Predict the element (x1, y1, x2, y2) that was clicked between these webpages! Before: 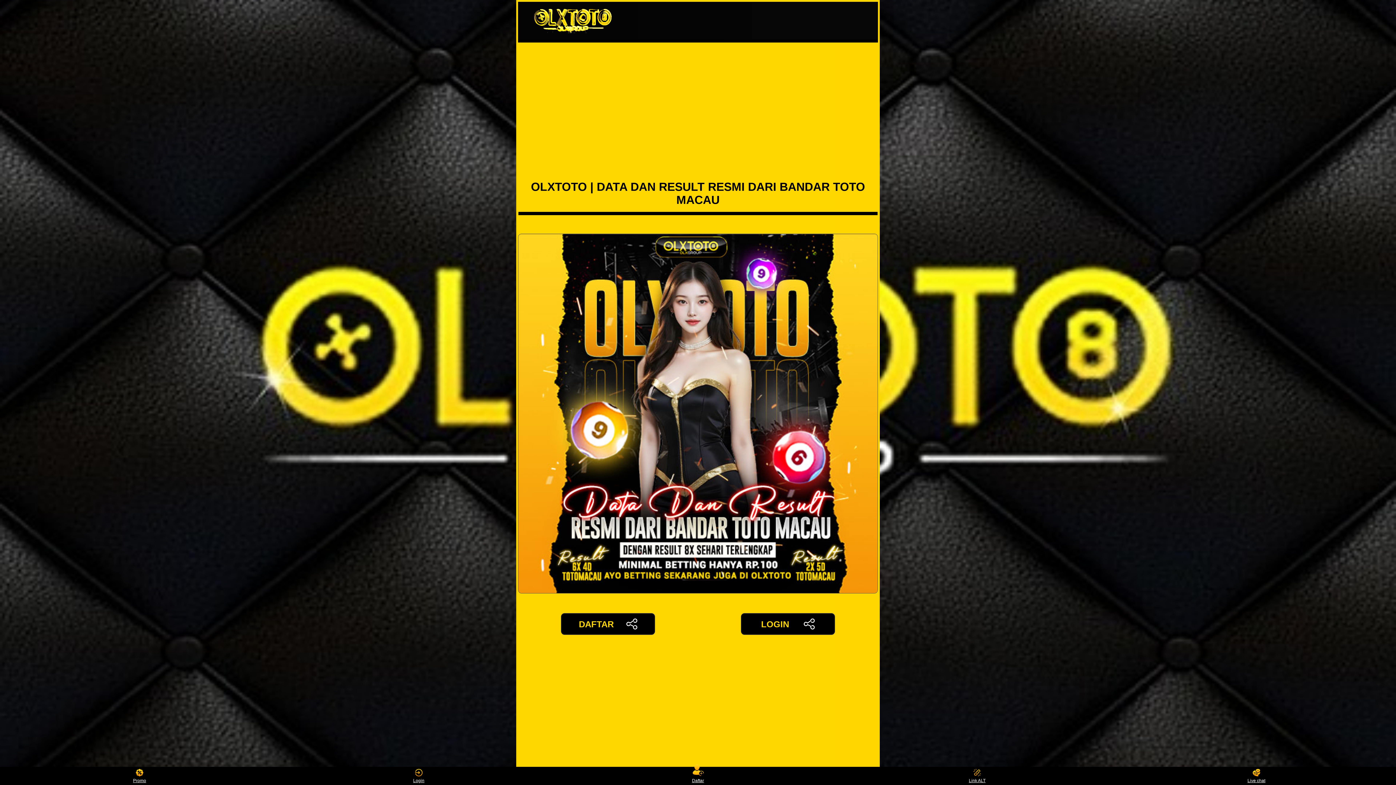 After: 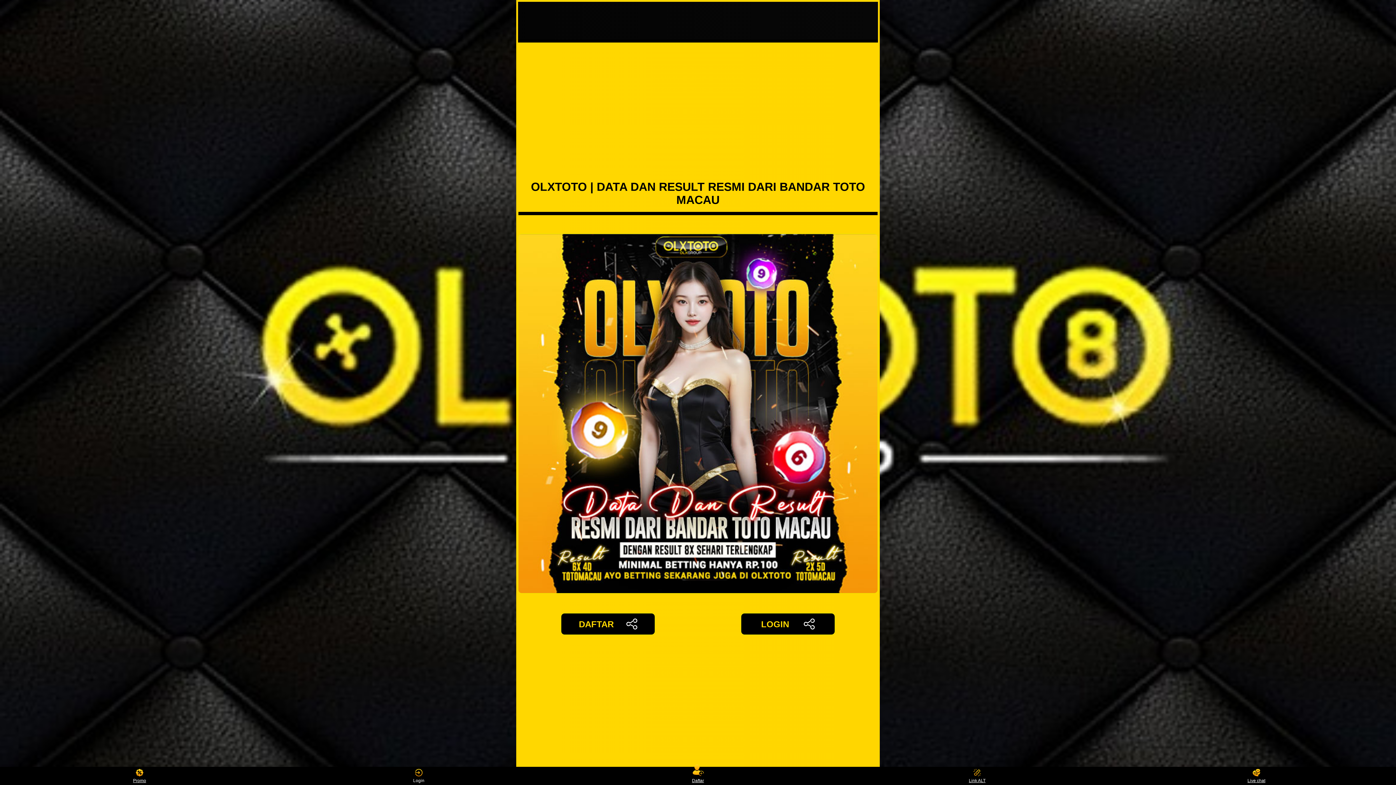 Action: bbox: (405, 768, 432, 783) label: Login